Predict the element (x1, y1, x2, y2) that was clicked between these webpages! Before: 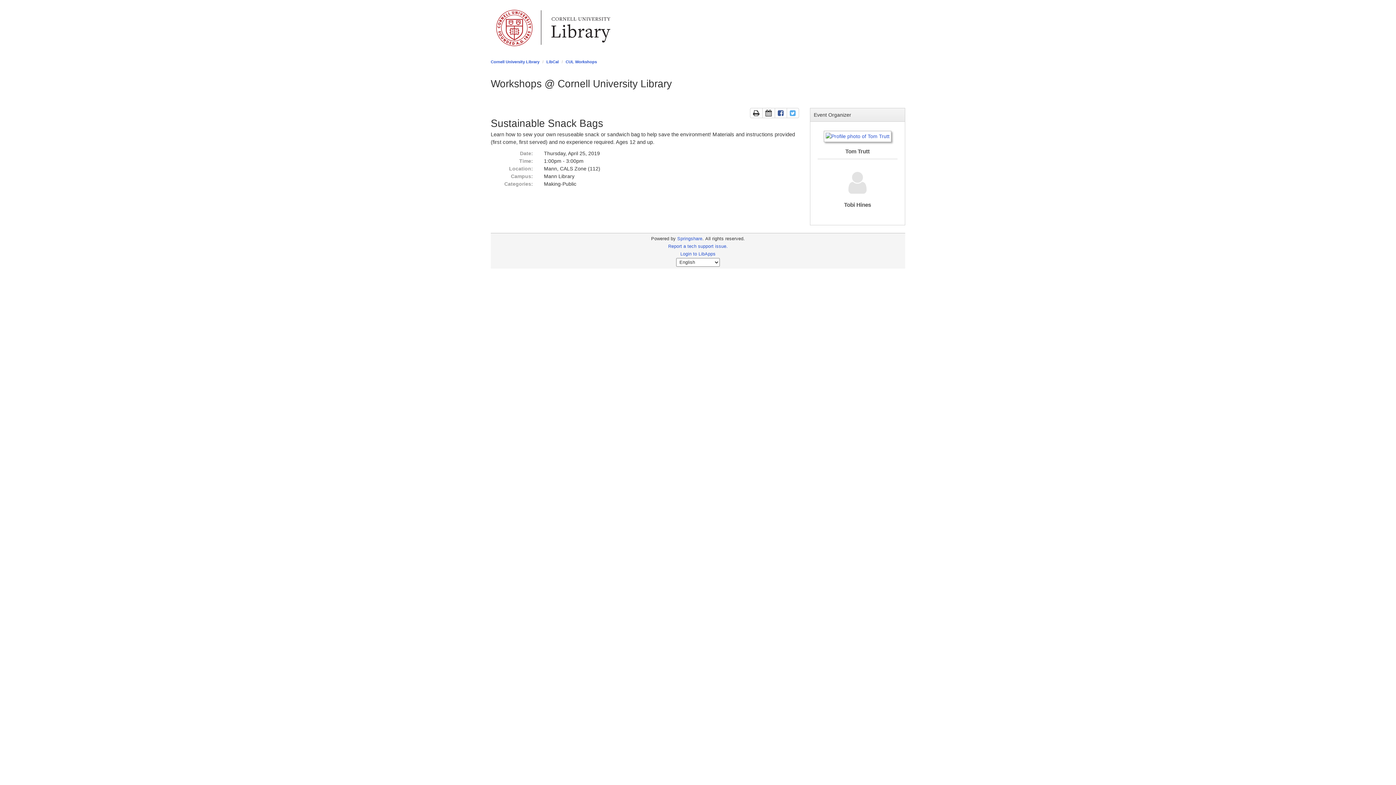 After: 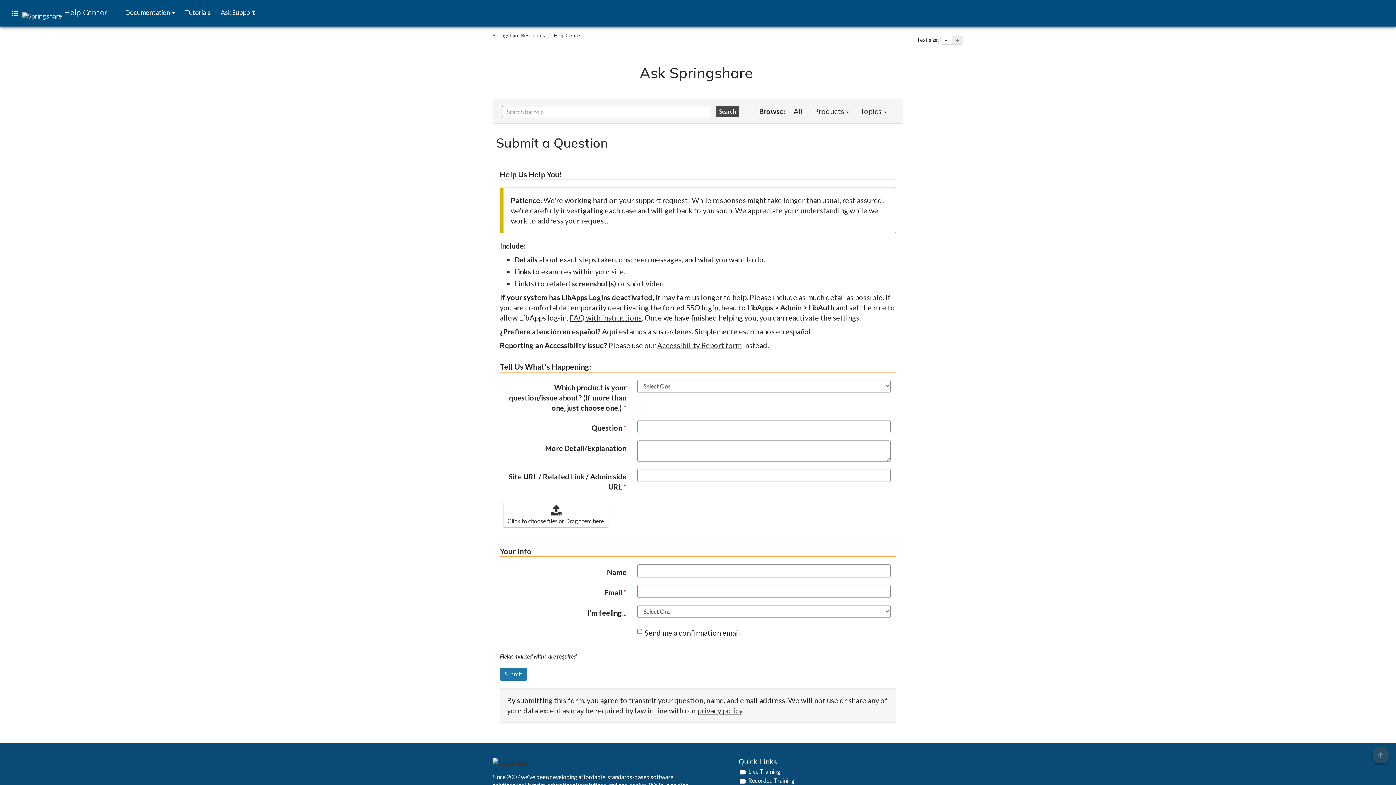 Action: bbox: (668, 243, 728, 249) label: Report a tech support issue.